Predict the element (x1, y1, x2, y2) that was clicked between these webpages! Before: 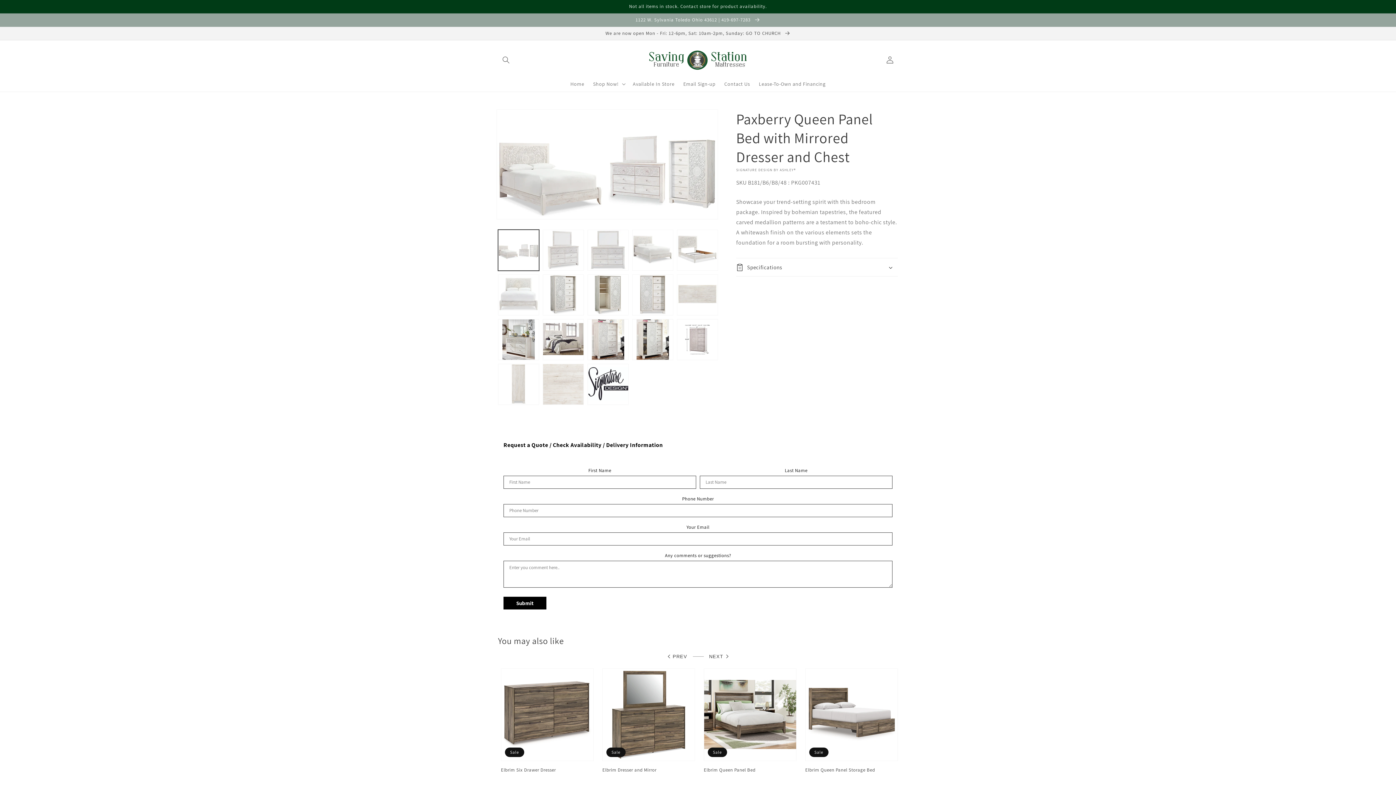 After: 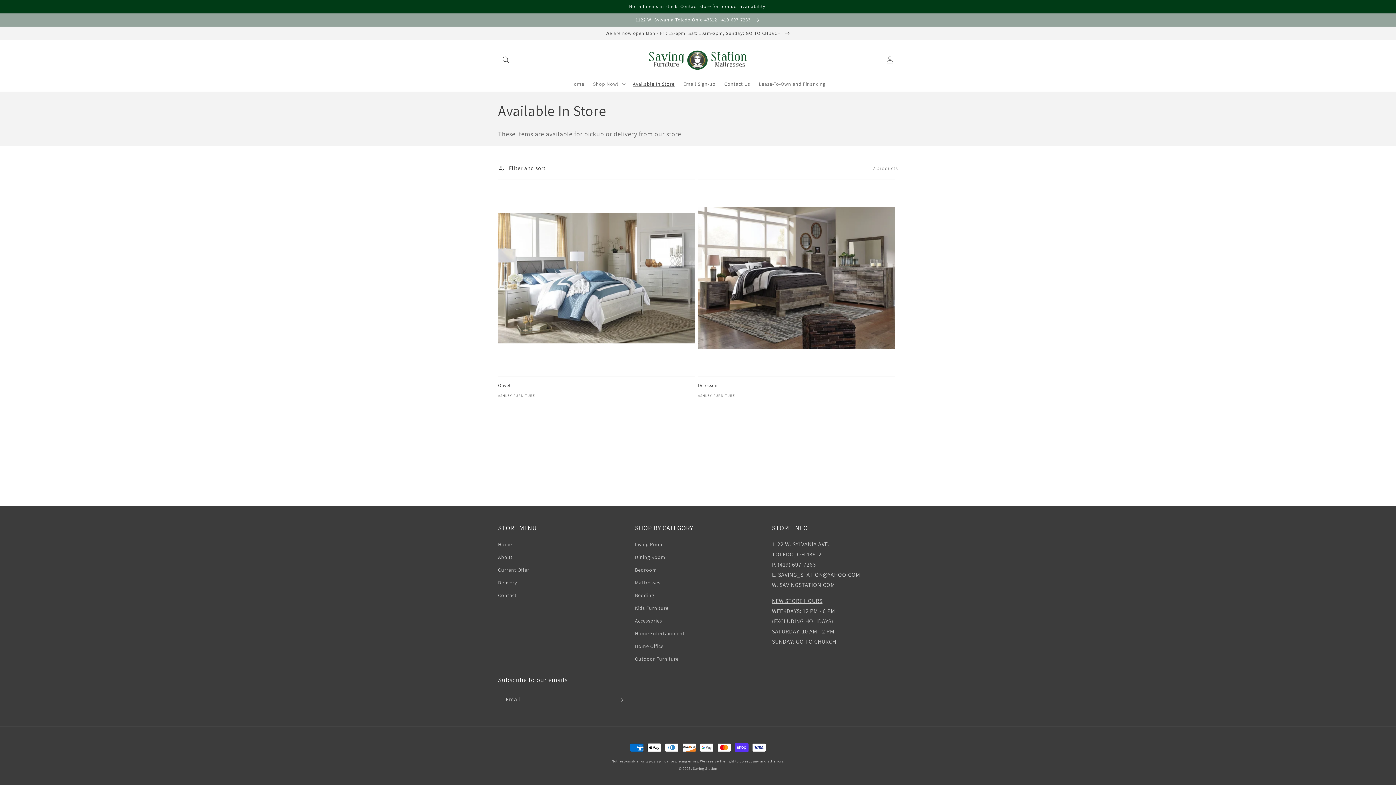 Action: label: Available In Store bbox: (628, 76, 679, 91)